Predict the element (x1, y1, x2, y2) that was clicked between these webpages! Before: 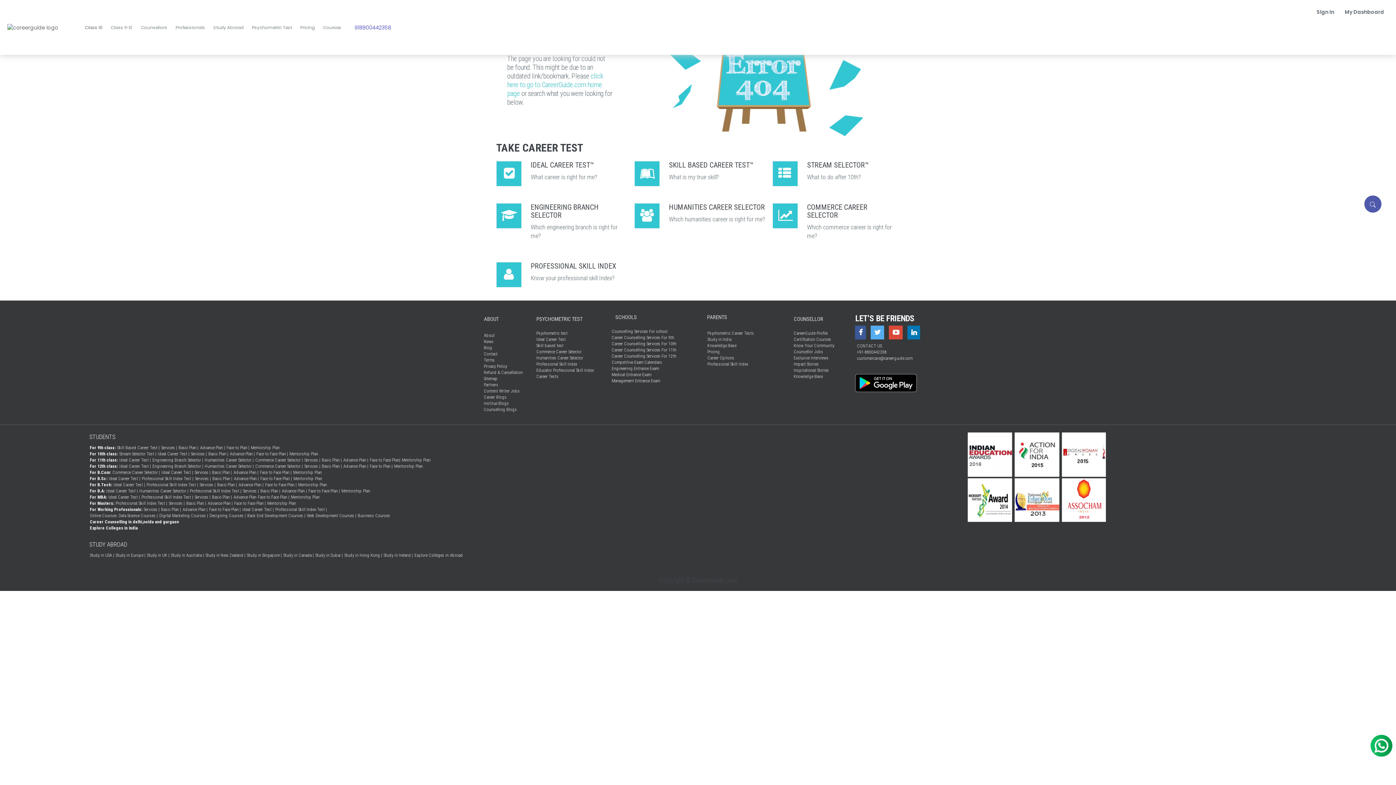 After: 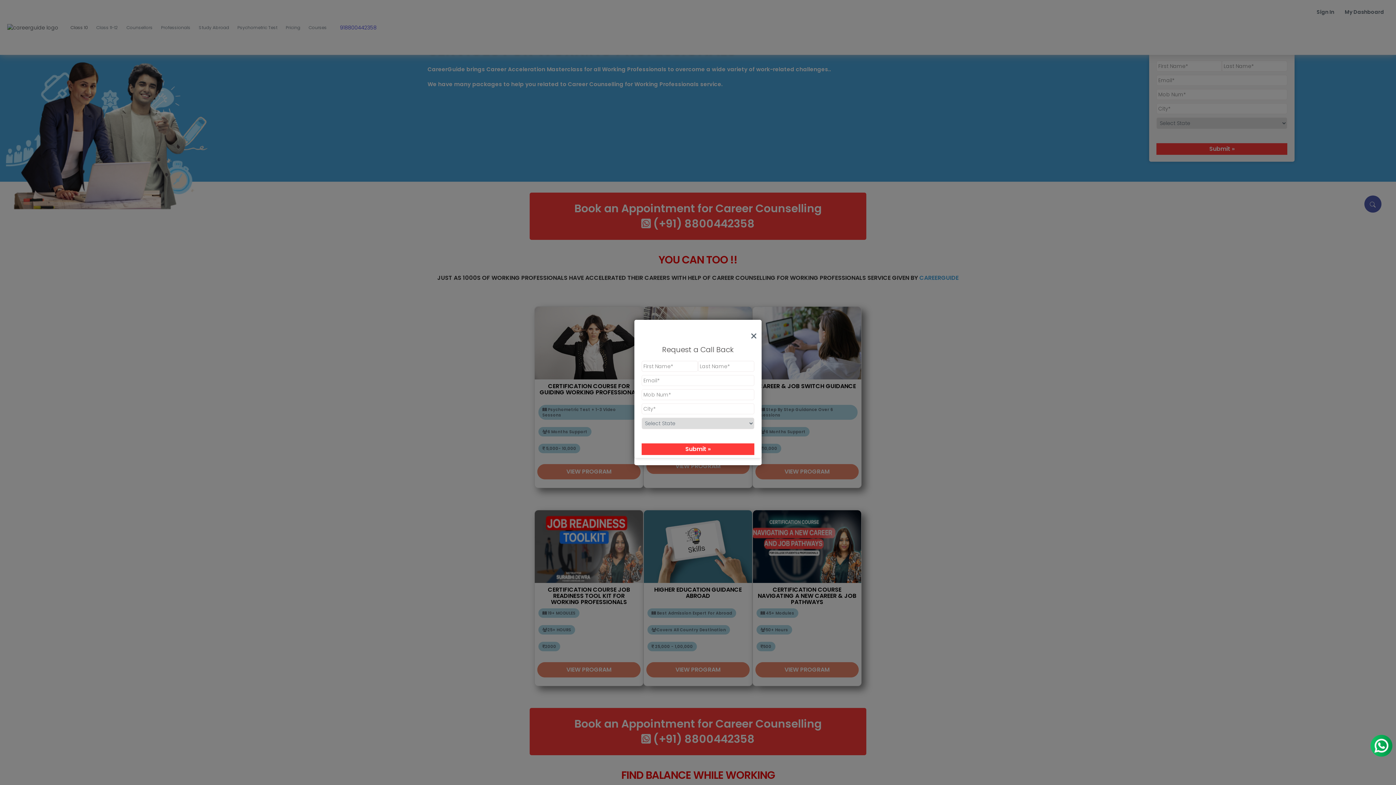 Action: label: Professionals bbox: (172, 21, 209, 33)